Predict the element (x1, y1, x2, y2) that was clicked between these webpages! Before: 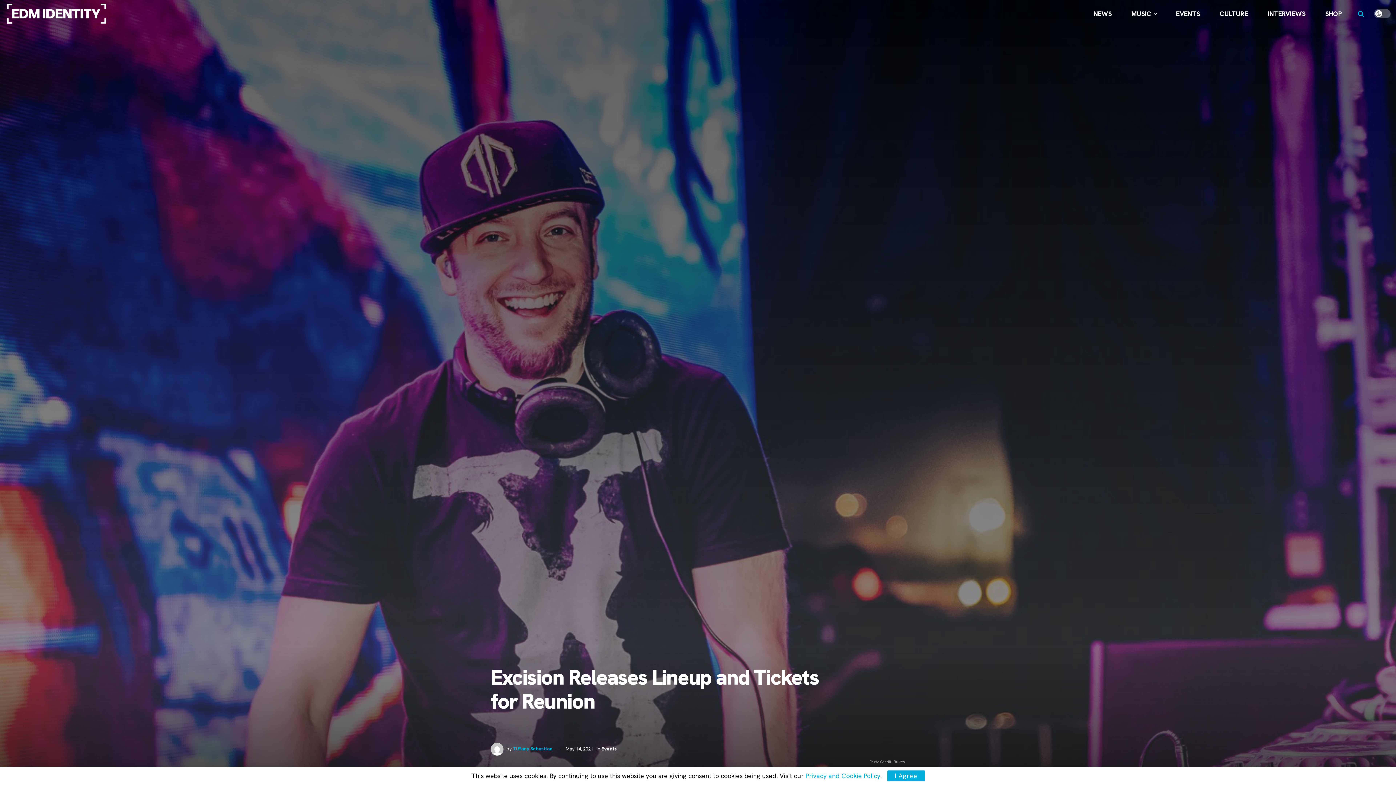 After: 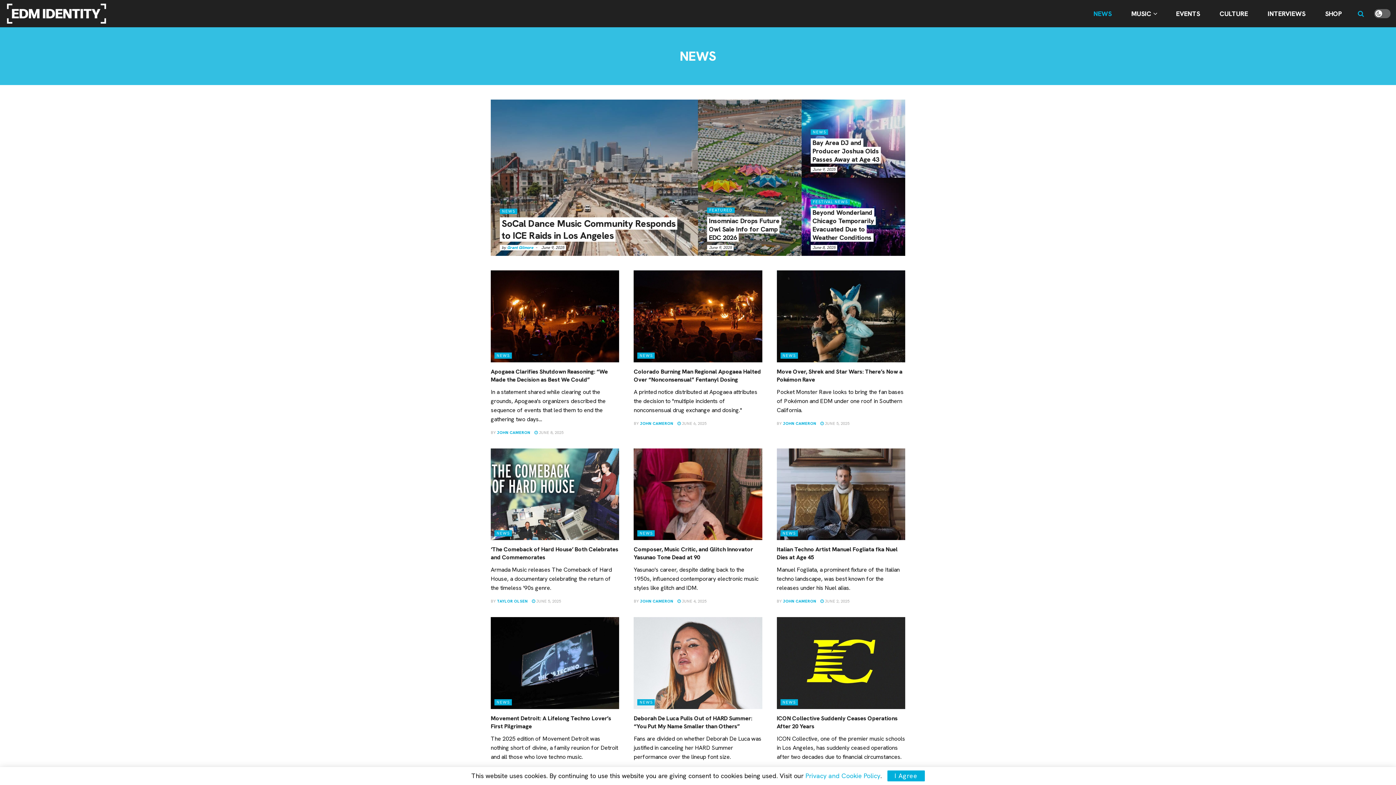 Action: label: NEWS bbox: (1088, 4, 1117, 22)